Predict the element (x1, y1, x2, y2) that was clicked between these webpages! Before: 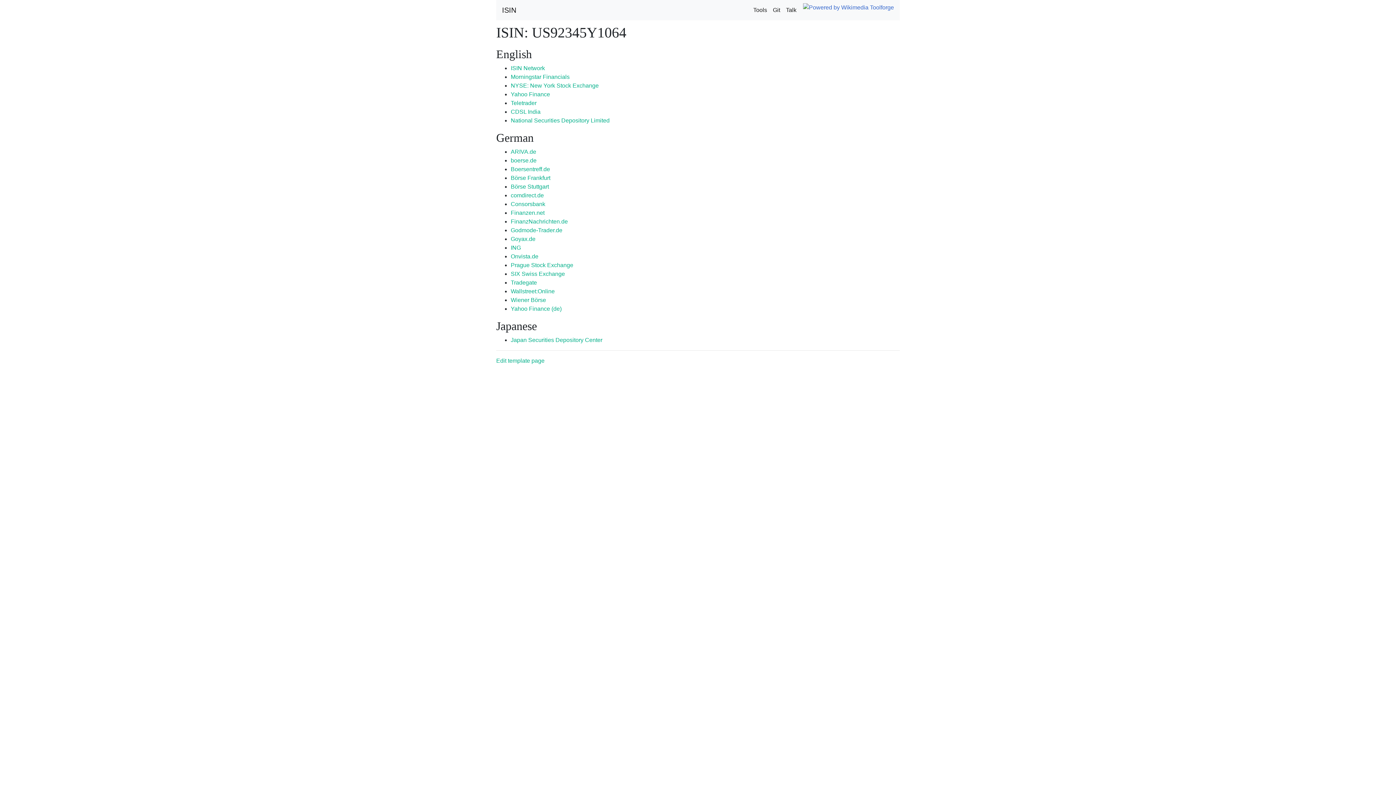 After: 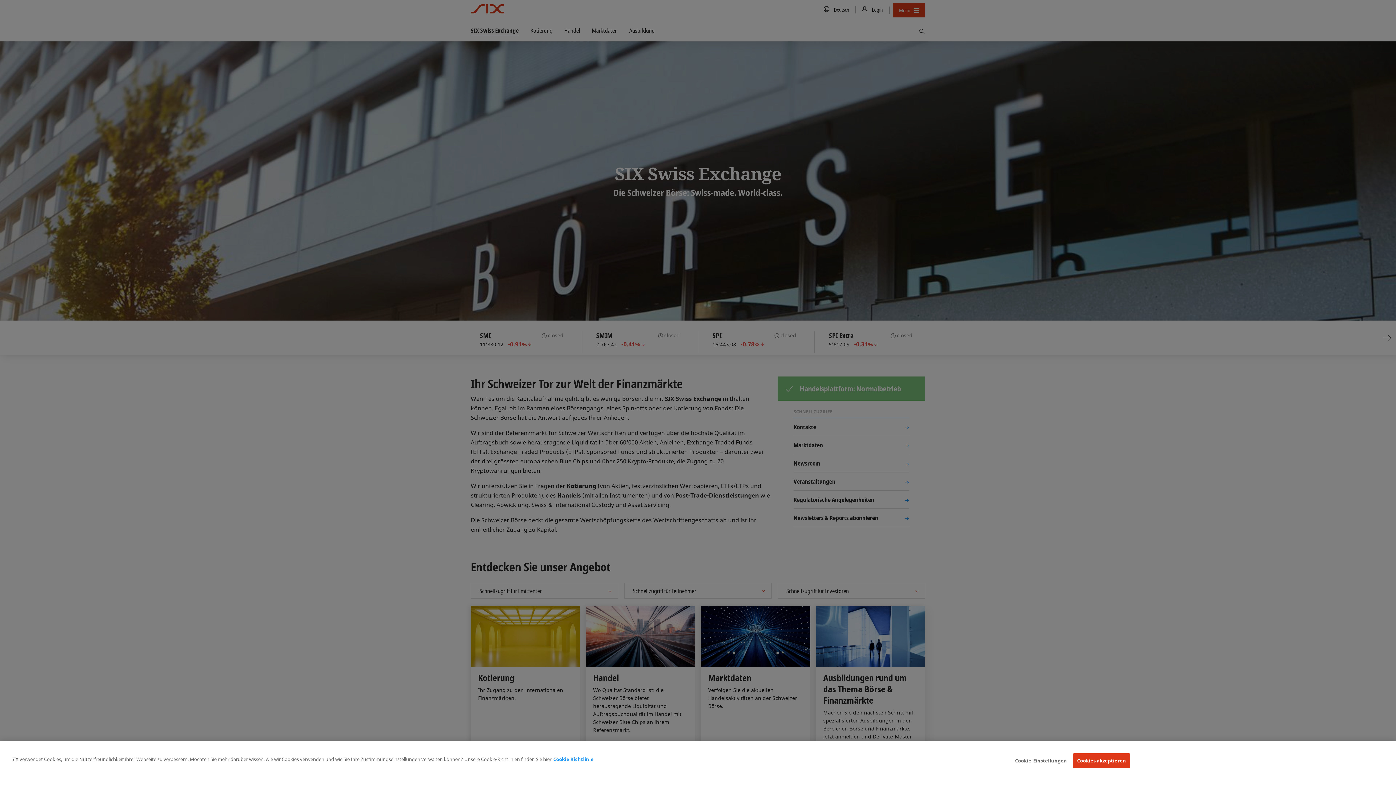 Action: label: SIX Swiss Exchange bbox: (510, 270, 565, 277)